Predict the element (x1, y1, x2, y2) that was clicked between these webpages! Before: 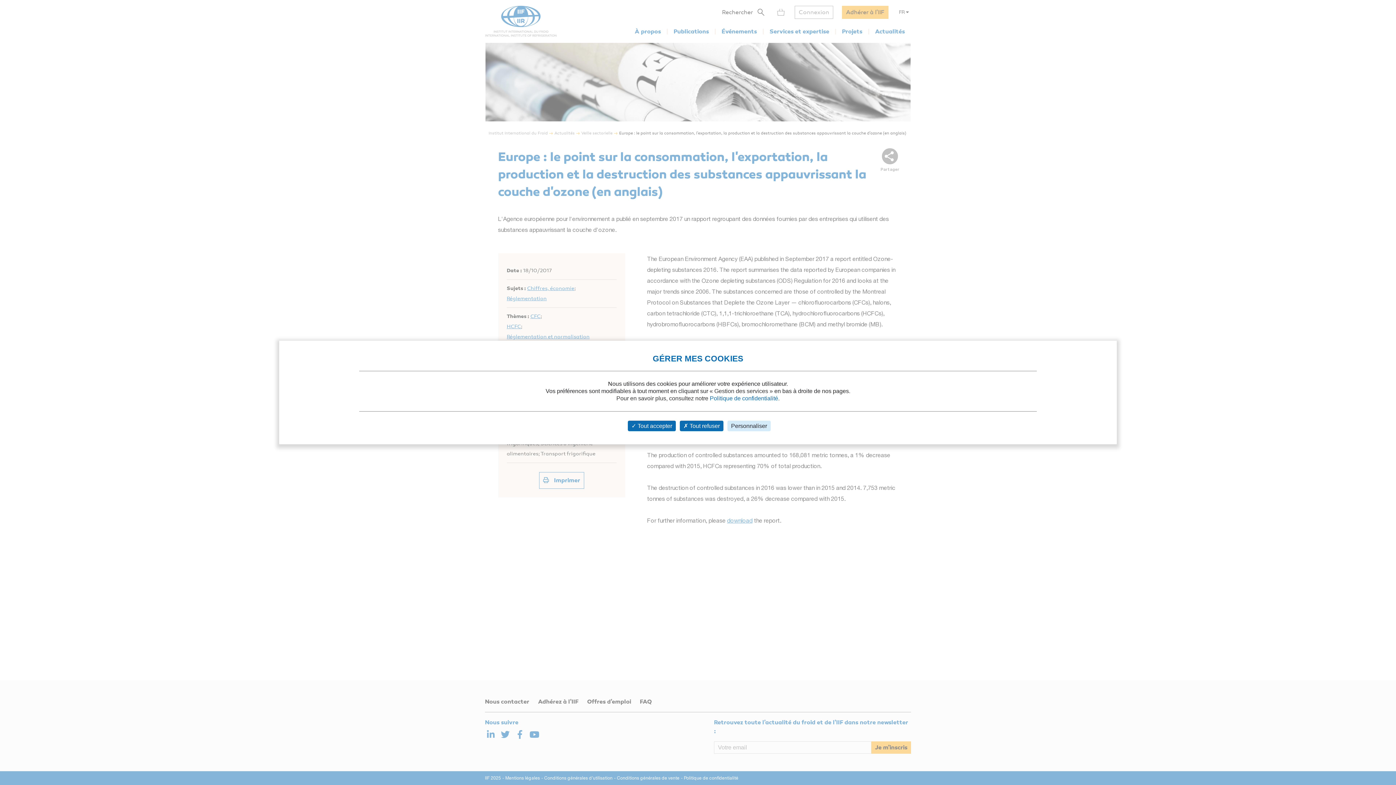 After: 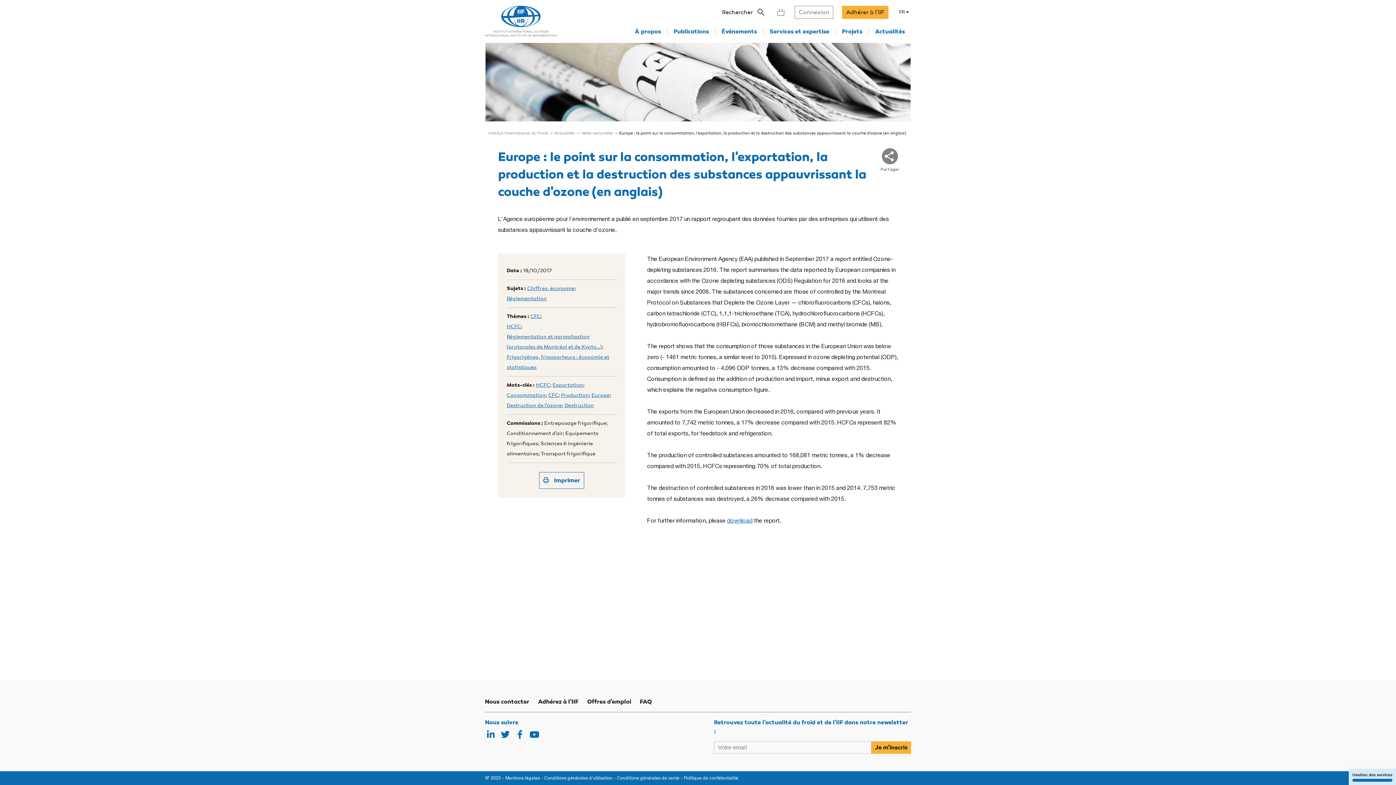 Action: bbox: (628, 420, 676, 431) label:  Tout accepter